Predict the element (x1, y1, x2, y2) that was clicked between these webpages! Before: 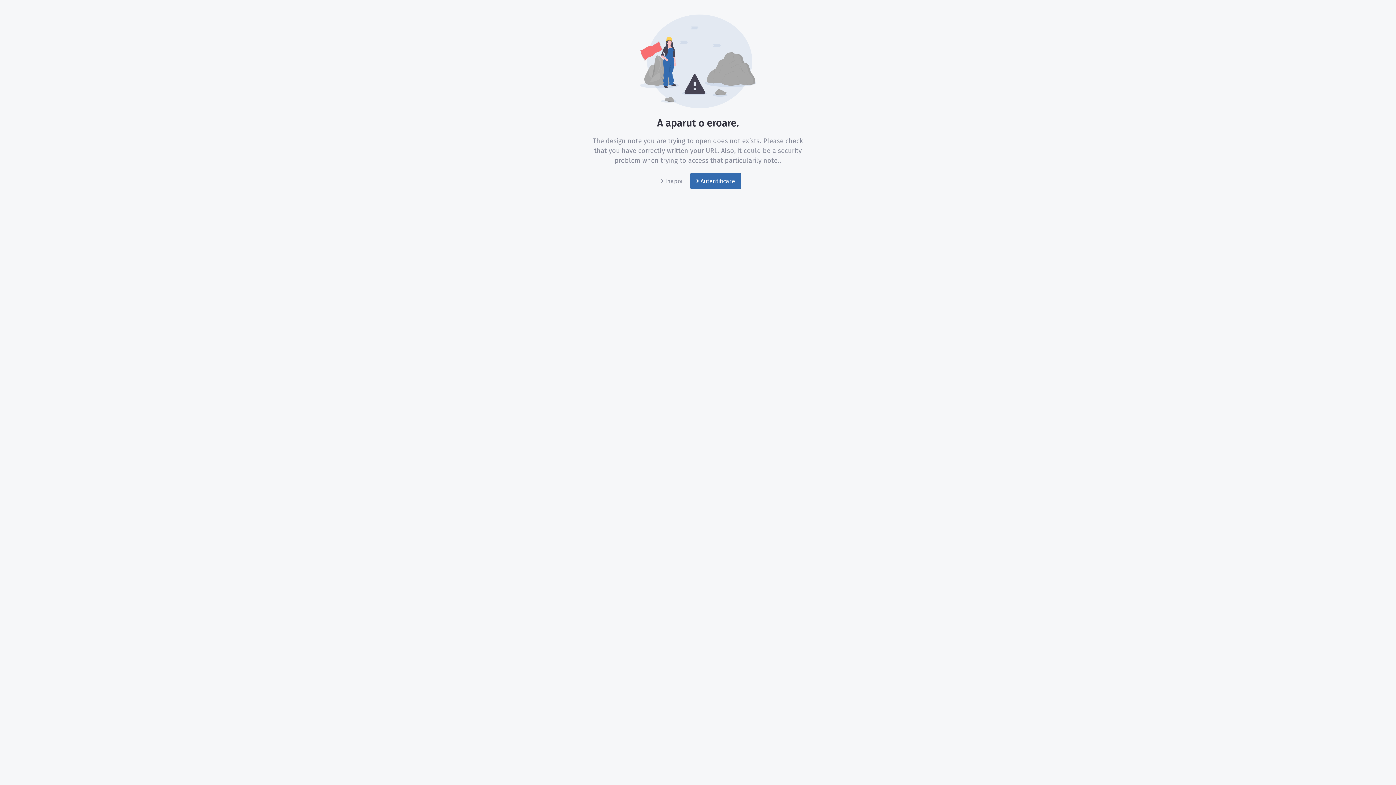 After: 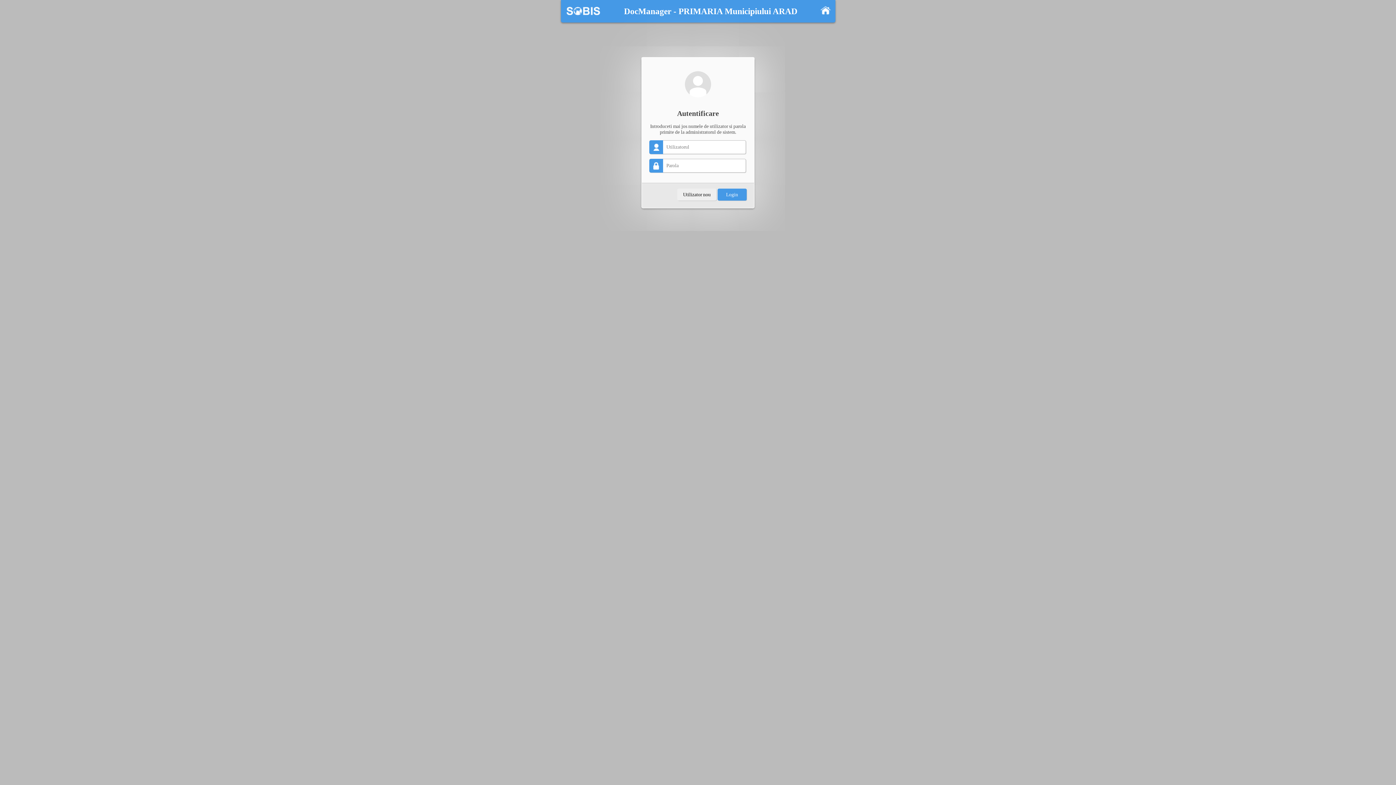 Action: label:  Autentificare bbox: (690, 173, 741, 189)